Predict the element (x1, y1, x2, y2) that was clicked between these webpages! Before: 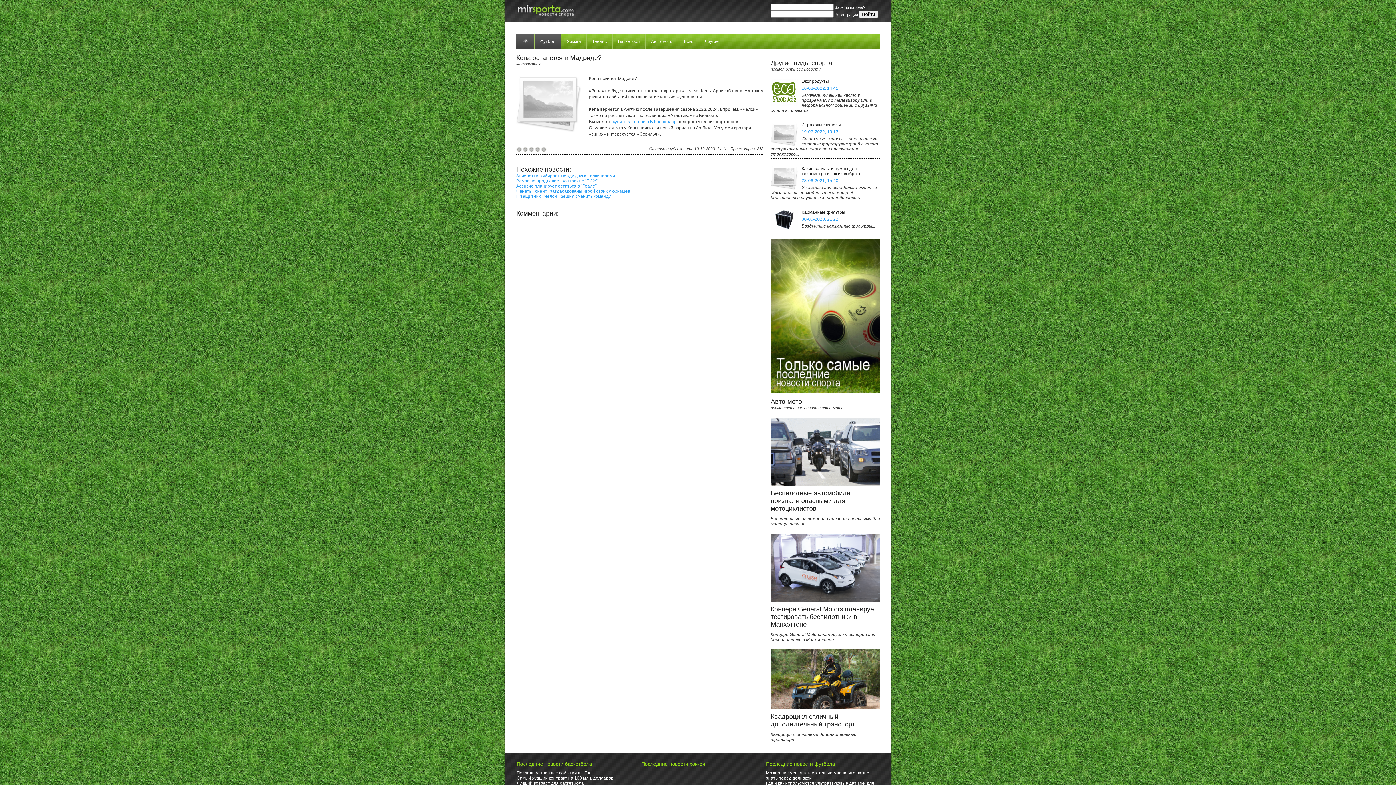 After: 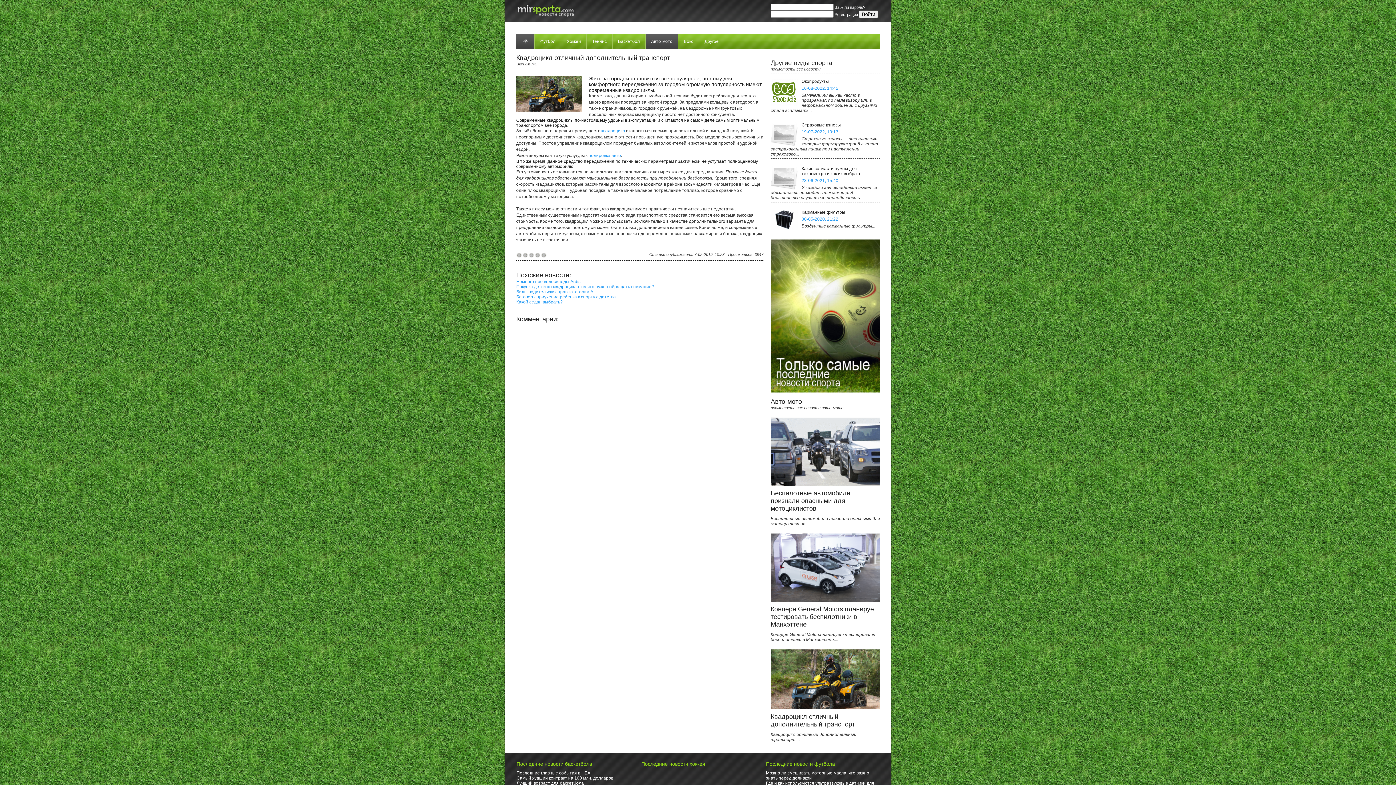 Action: label: Квадроцикл отличный дополнительный транспорт bbox: (770, 713, 855, 728)